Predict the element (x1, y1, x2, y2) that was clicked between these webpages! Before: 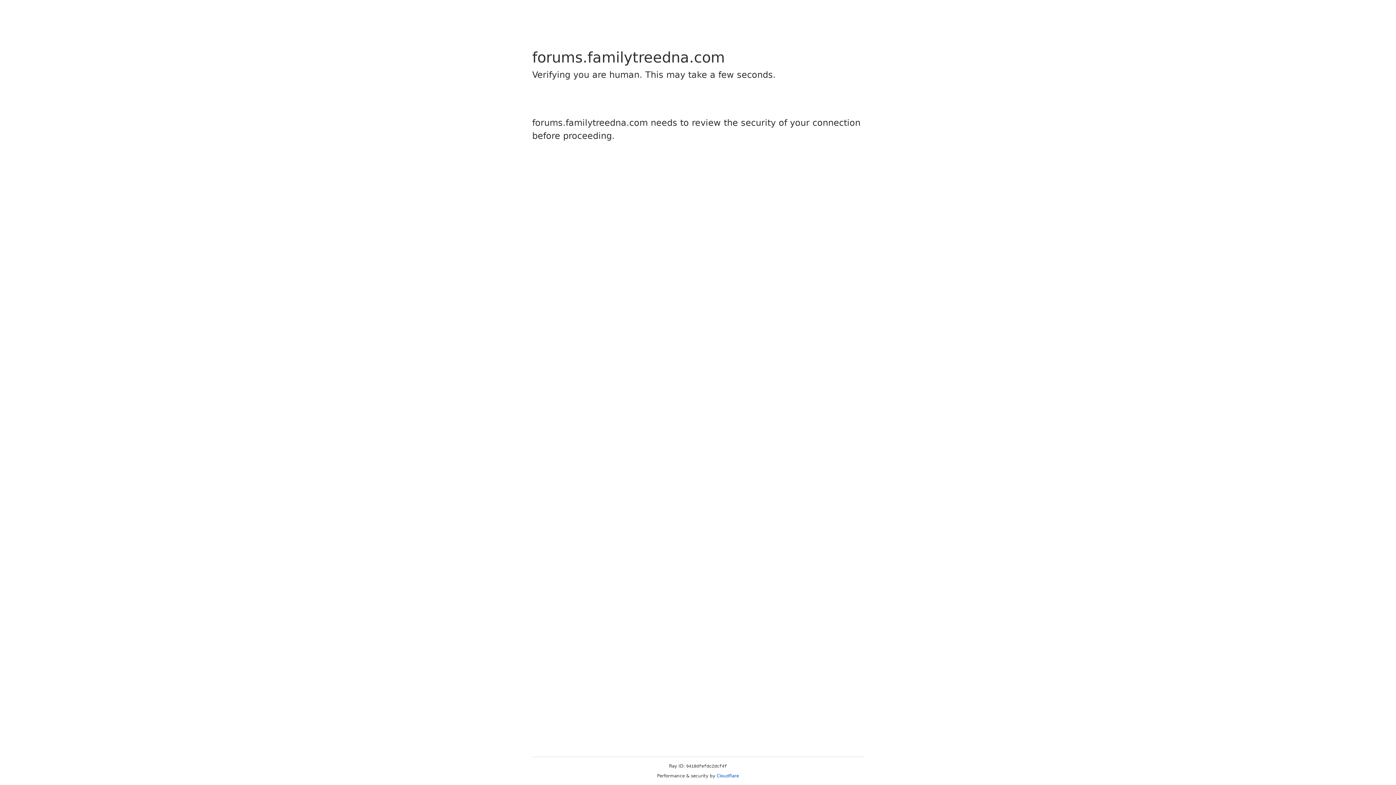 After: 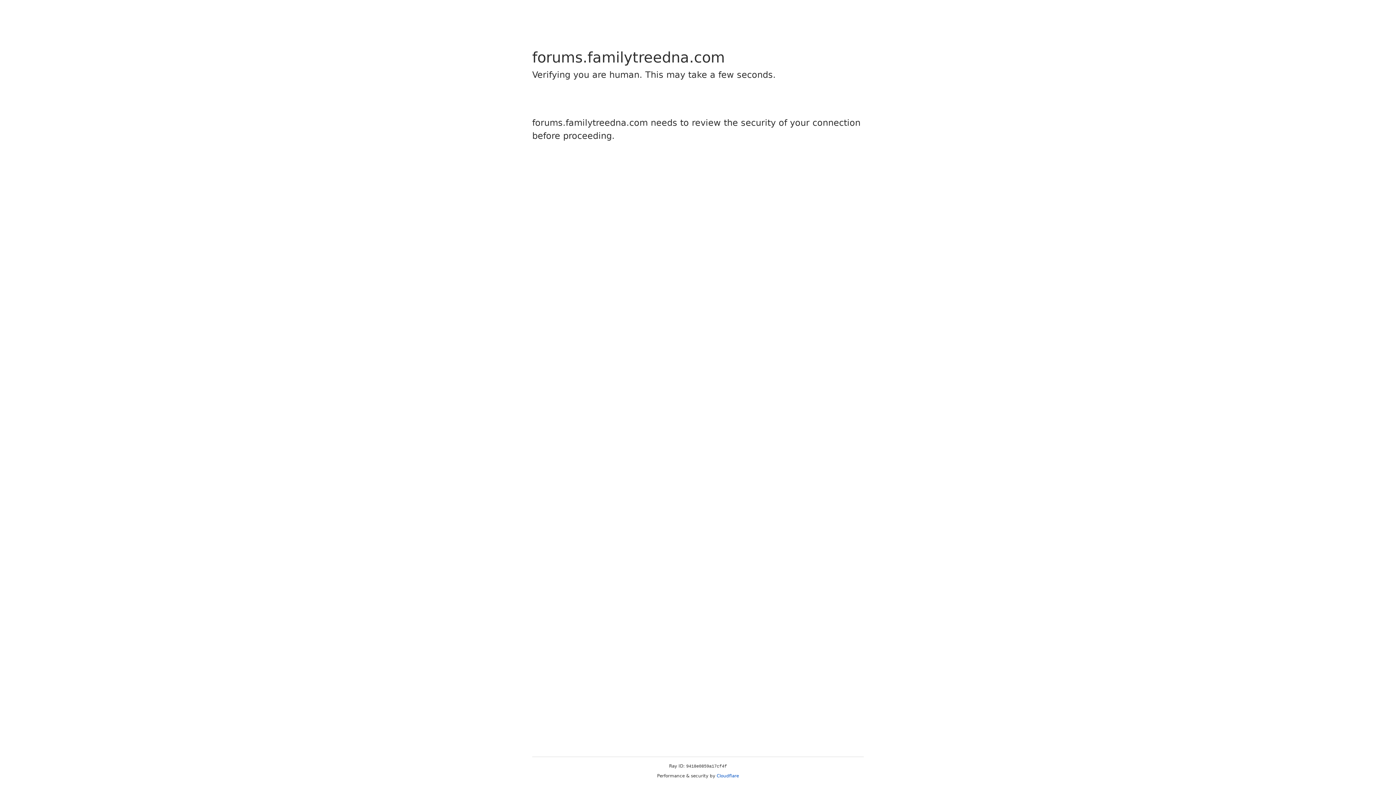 Action: label: Cloudflare bbox: (716, 773, 739, 778)